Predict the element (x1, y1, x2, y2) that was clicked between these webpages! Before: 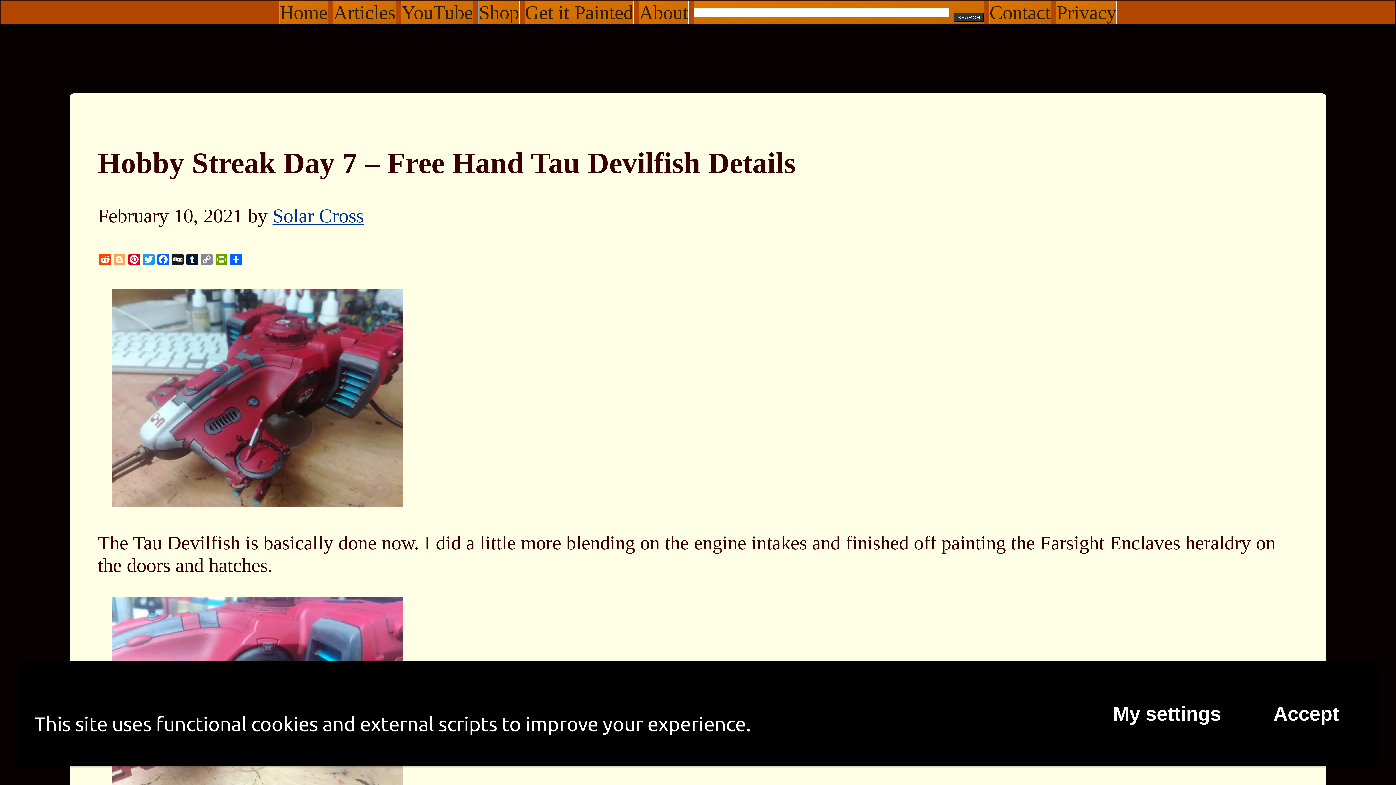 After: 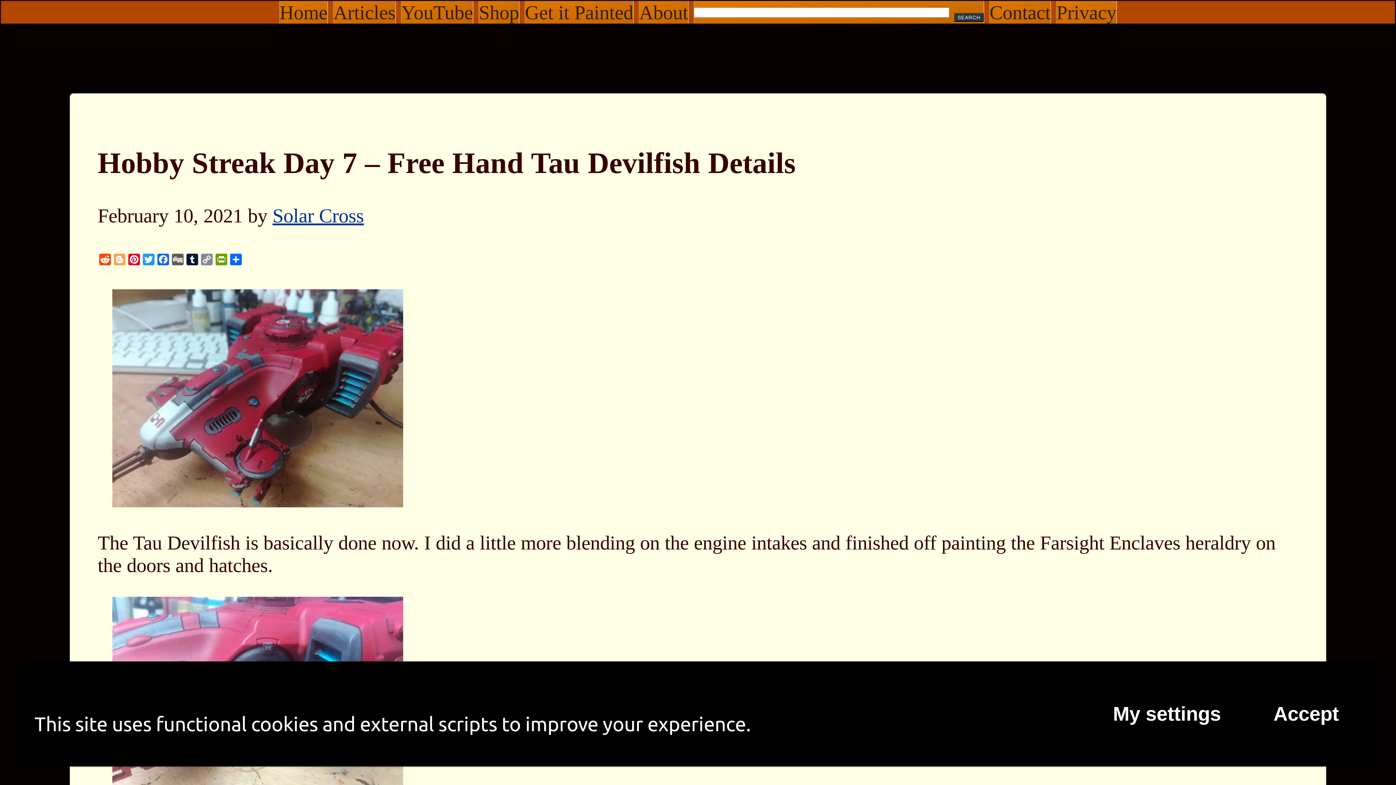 Action: label: Digg bbox: (170, 253, 185, 267)